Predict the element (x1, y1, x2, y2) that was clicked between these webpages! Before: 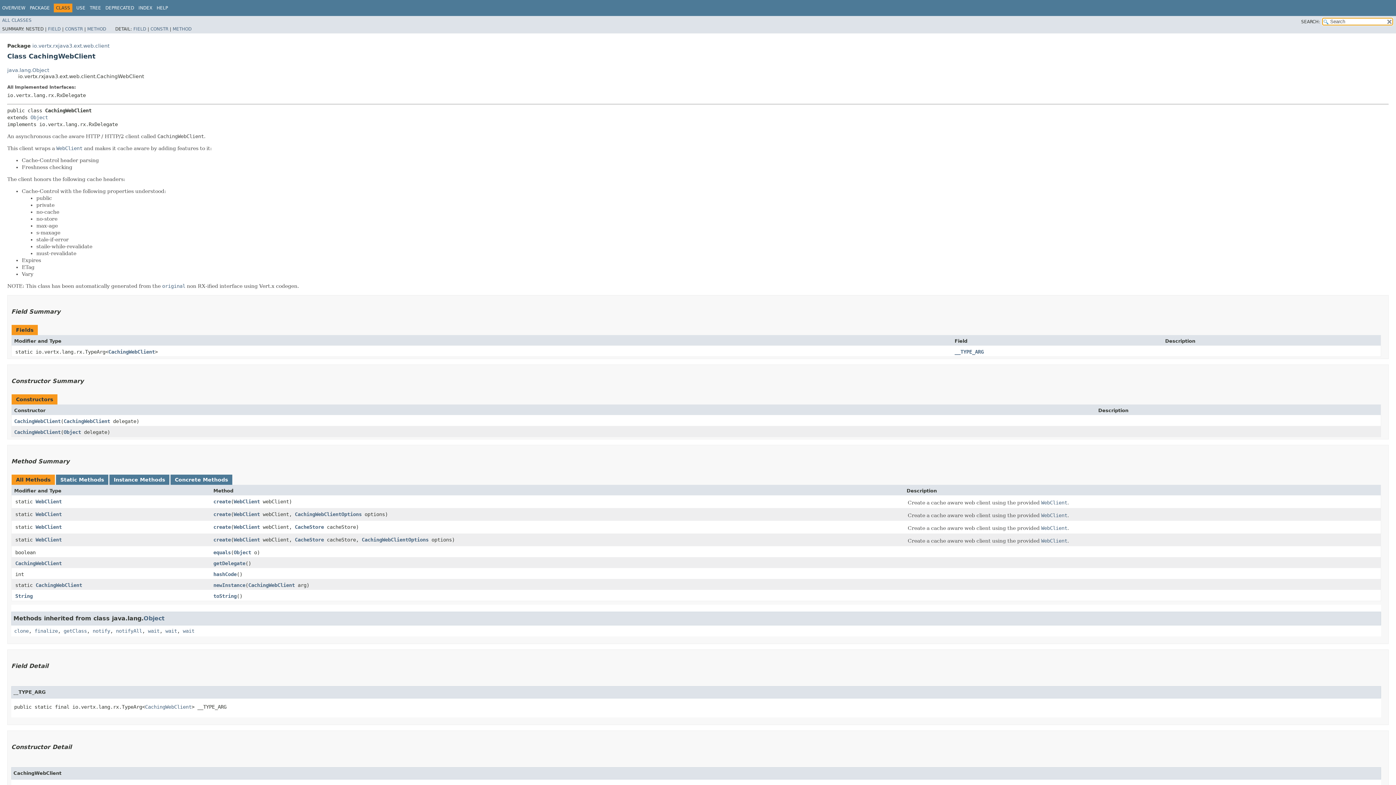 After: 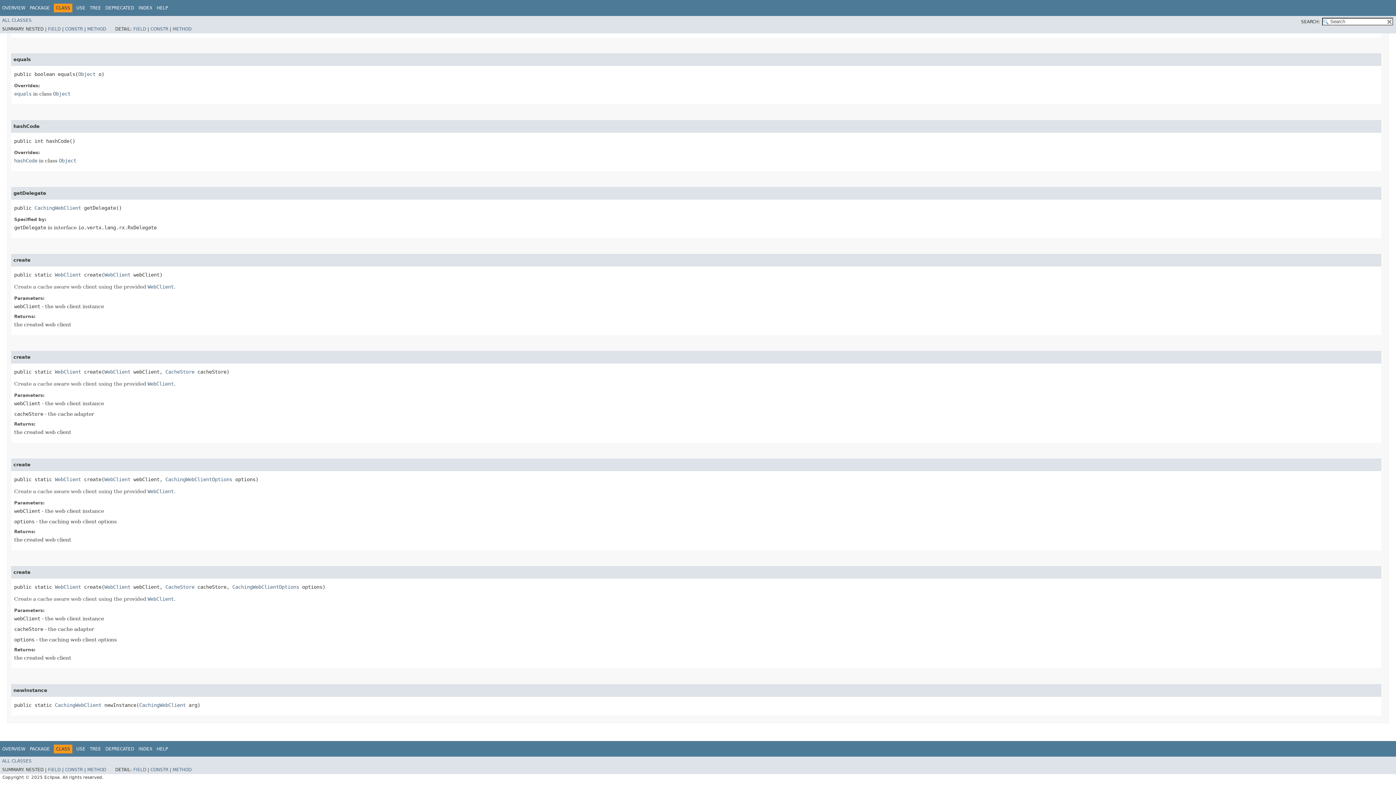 Action: label: create bbox: (213, 524, 230, 530)